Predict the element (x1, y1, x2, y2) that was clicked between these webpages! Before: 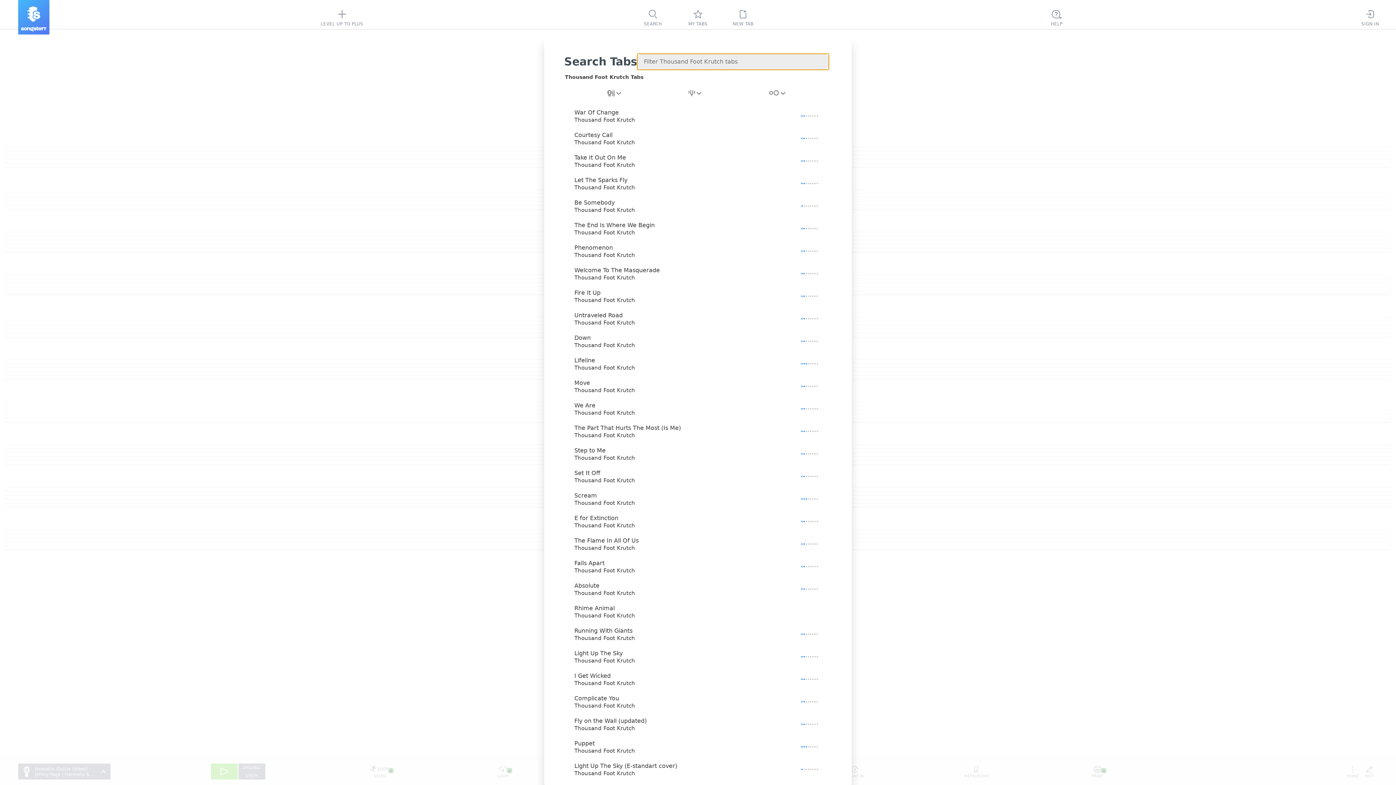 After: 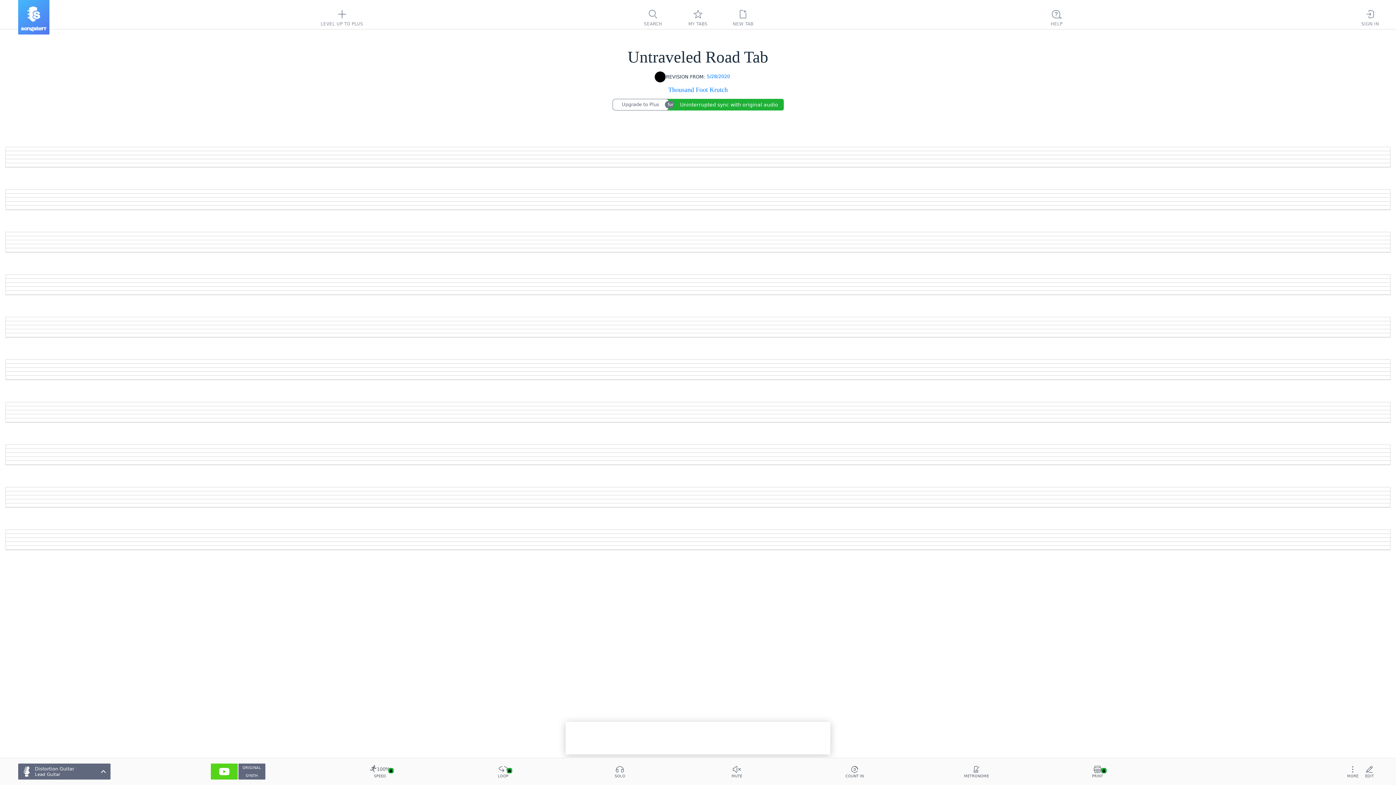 Action: bbox: (564, 307, 829, 330) label: Untraveled Road
Thousand Foot Krutch